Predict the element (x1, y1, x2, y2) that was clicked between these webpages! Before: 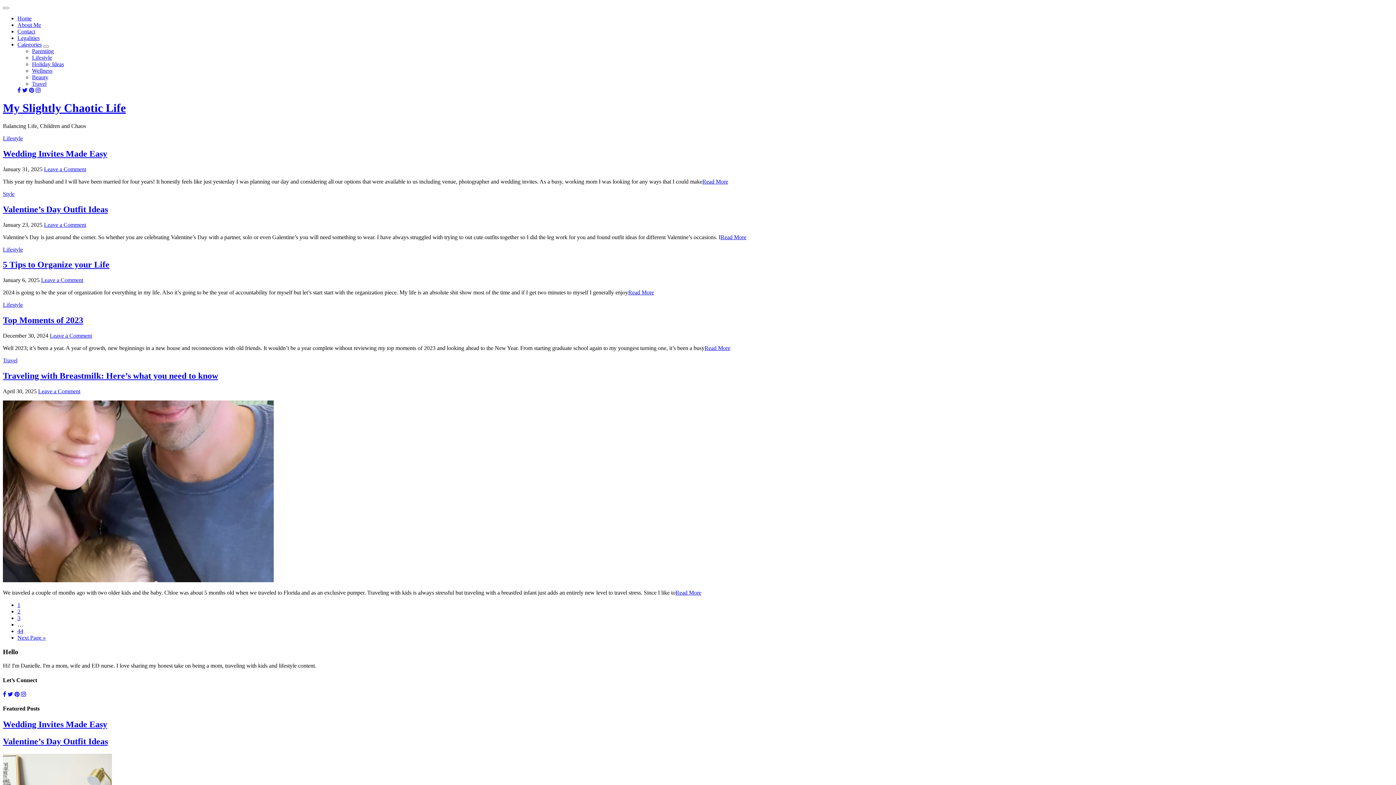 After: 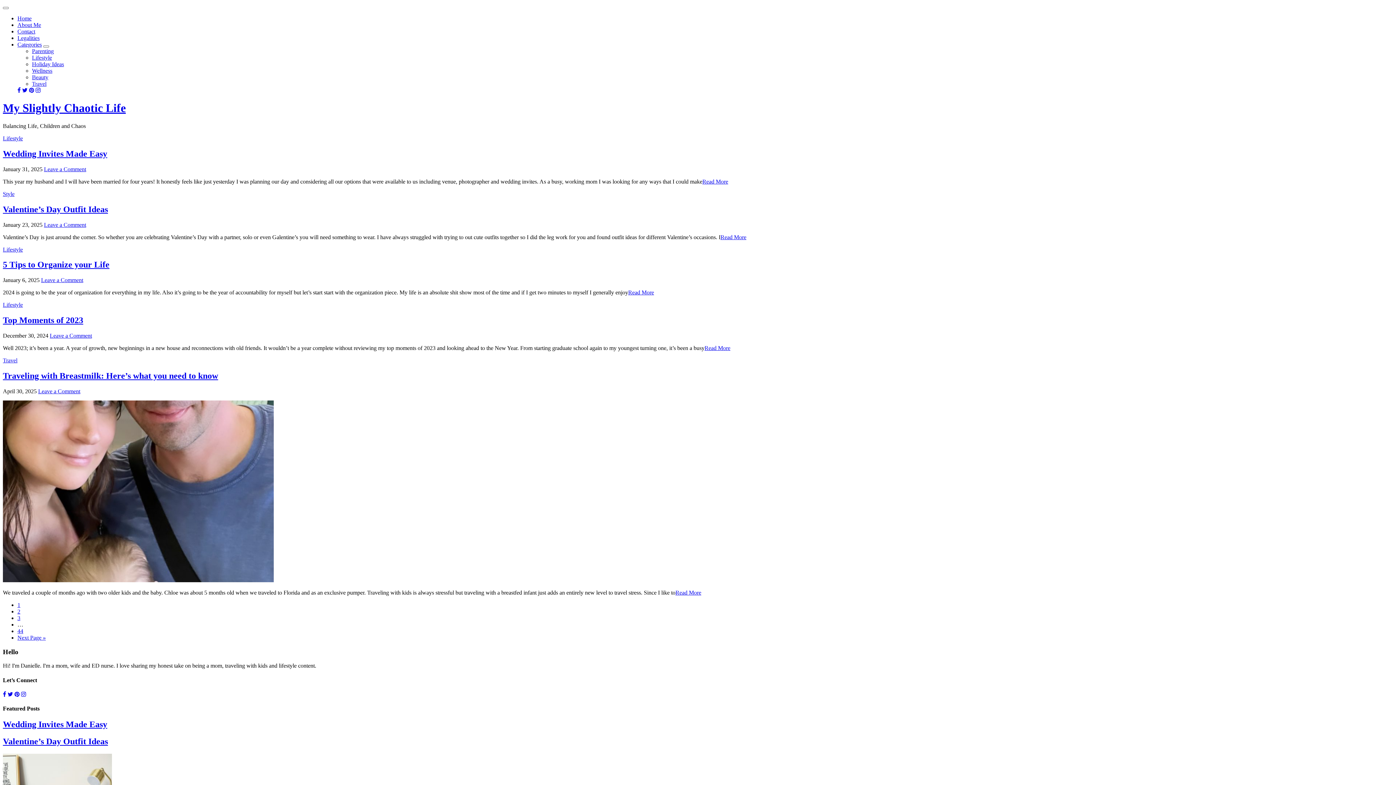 Action: bbox: (2, 190, 14, 196) label: Style